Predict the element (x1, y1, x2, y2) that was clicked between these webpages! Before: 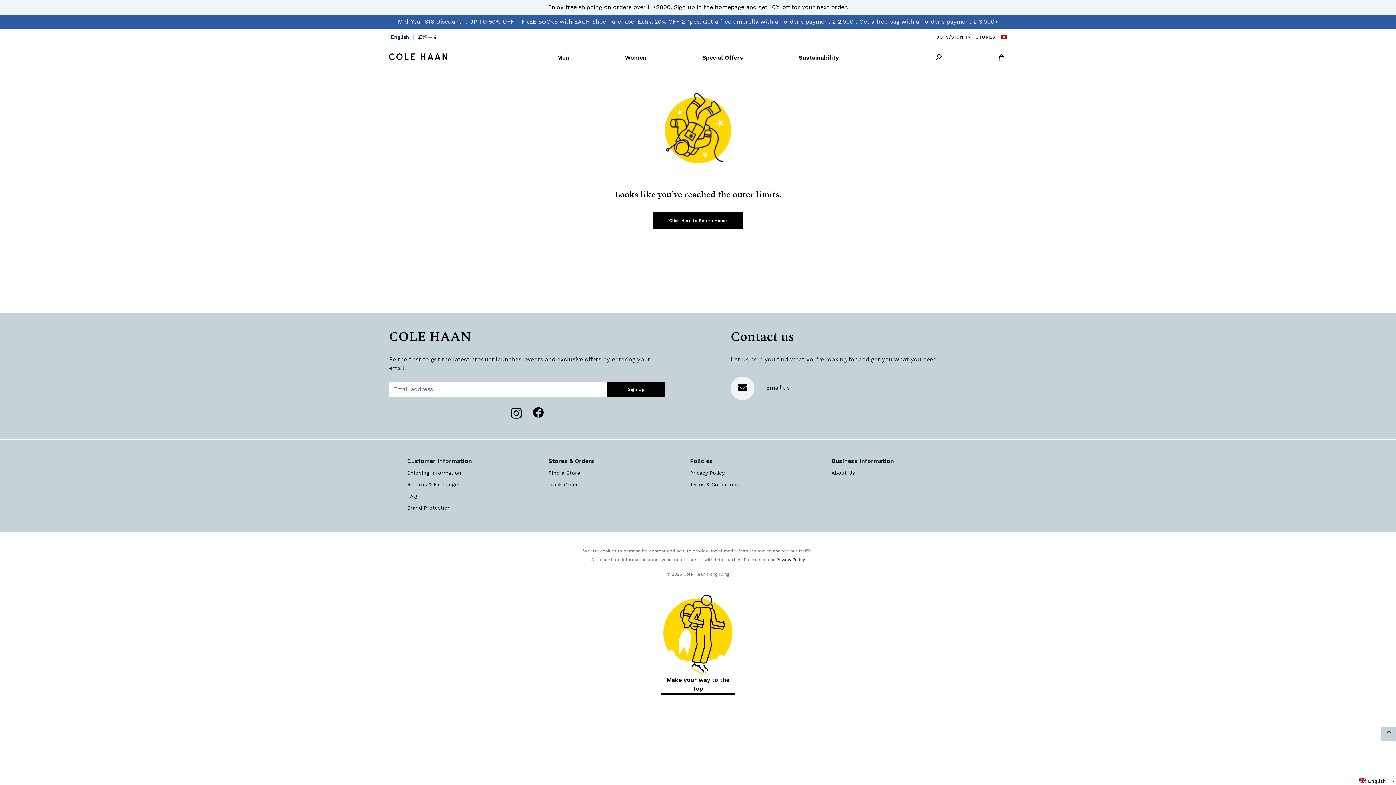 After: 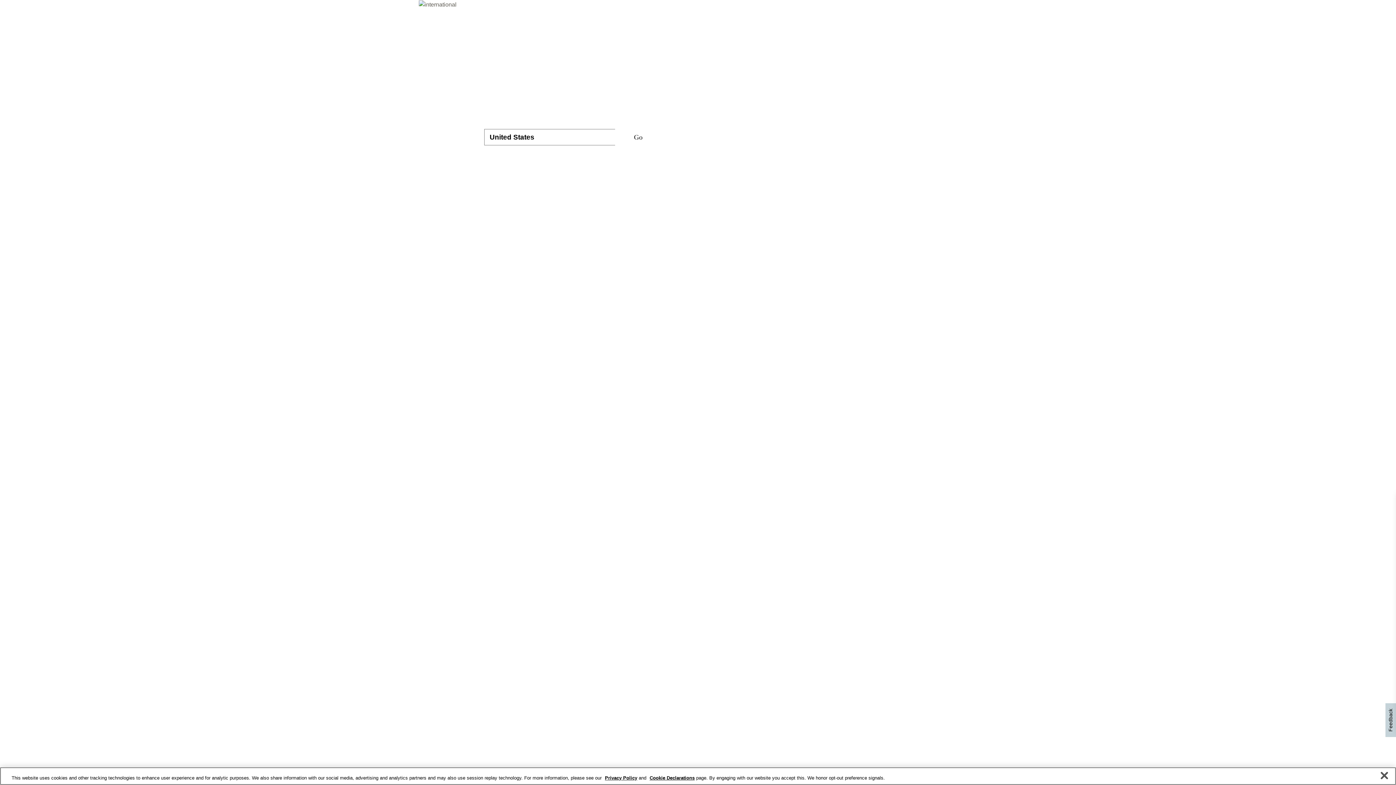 Action: bbox: (1001, 34, 1007, 39)